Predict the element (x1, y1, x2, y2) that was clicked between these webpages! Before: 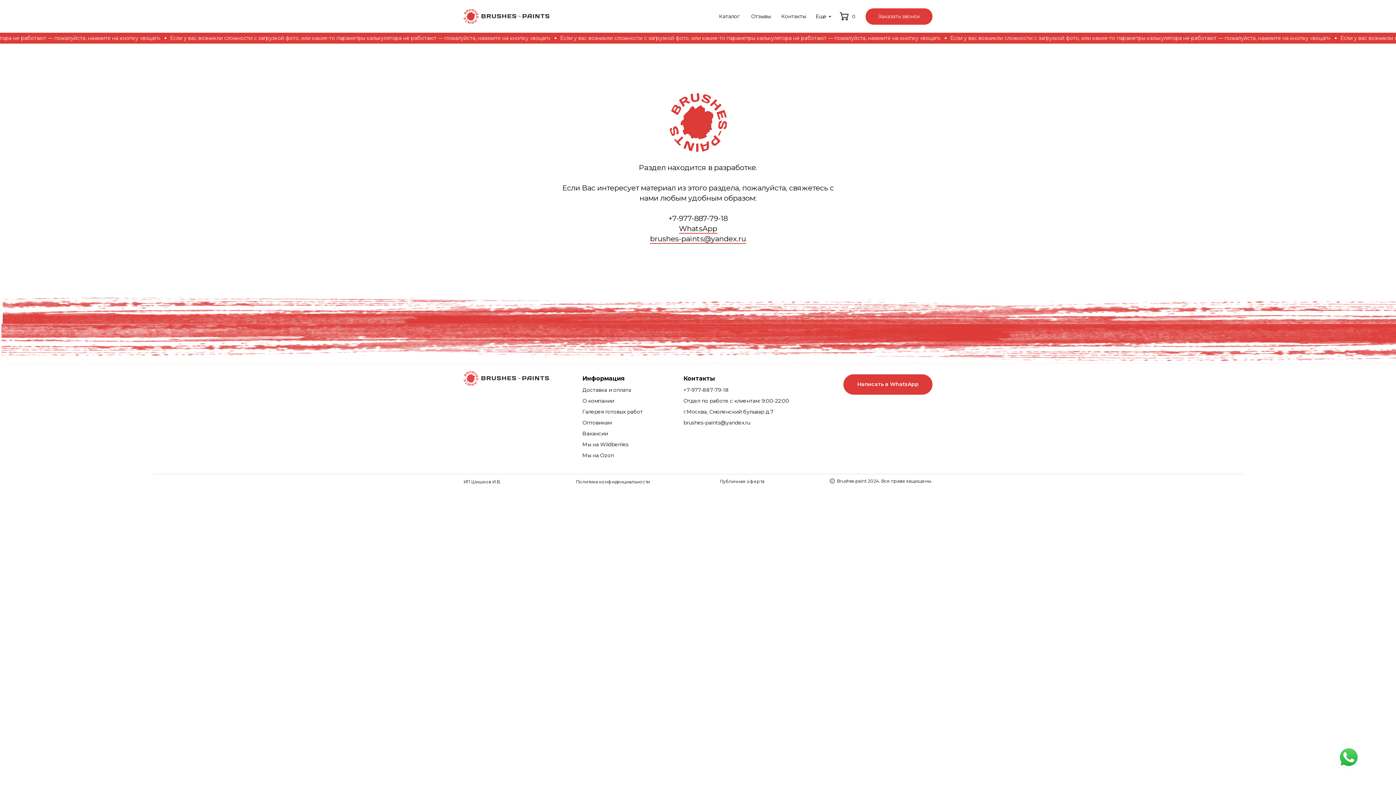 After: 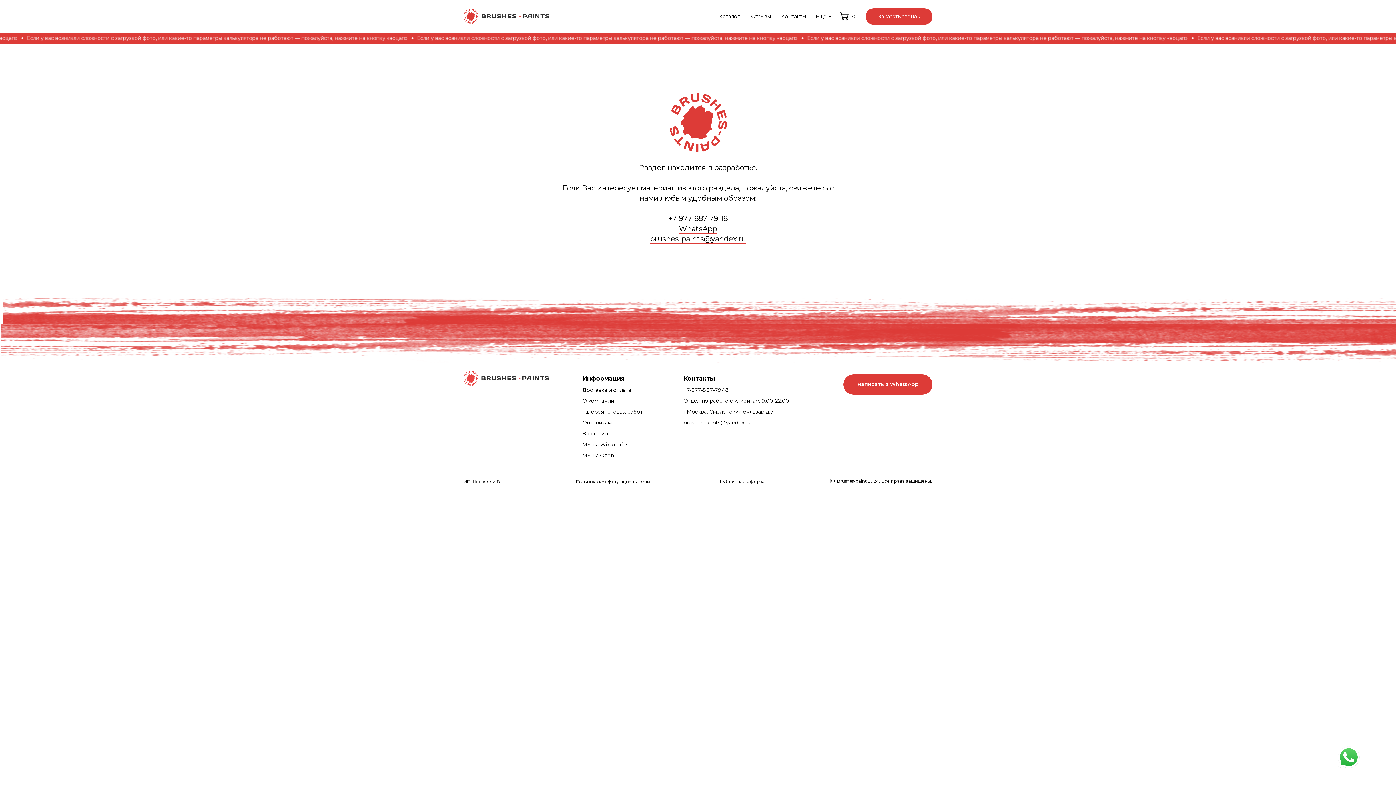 Action: label: Написать в WhatsApp bbox: (843, 374, 932, 394)